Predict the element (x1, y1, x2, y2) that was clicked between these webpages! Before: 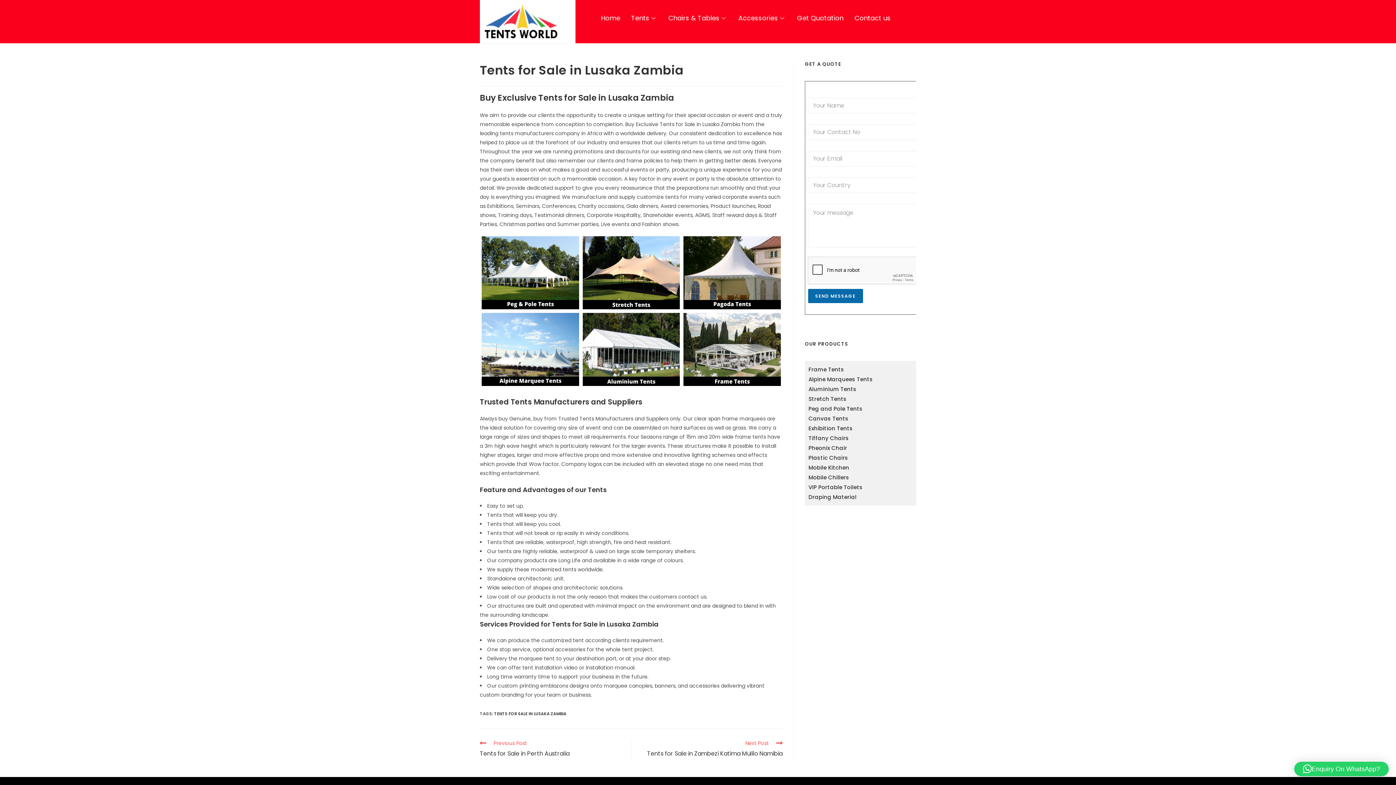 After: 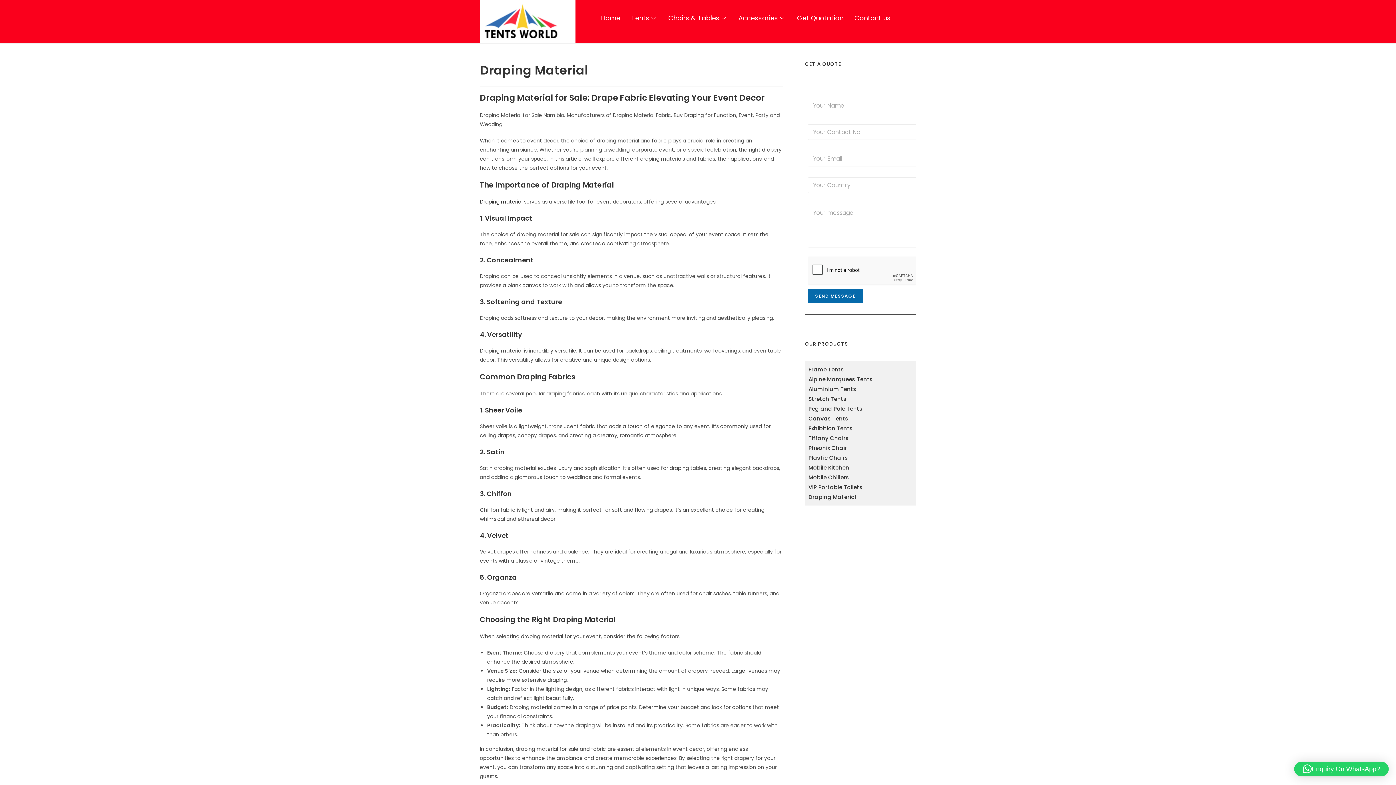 Action: bbox: (808, 493, 856, 501) label: Draping Material